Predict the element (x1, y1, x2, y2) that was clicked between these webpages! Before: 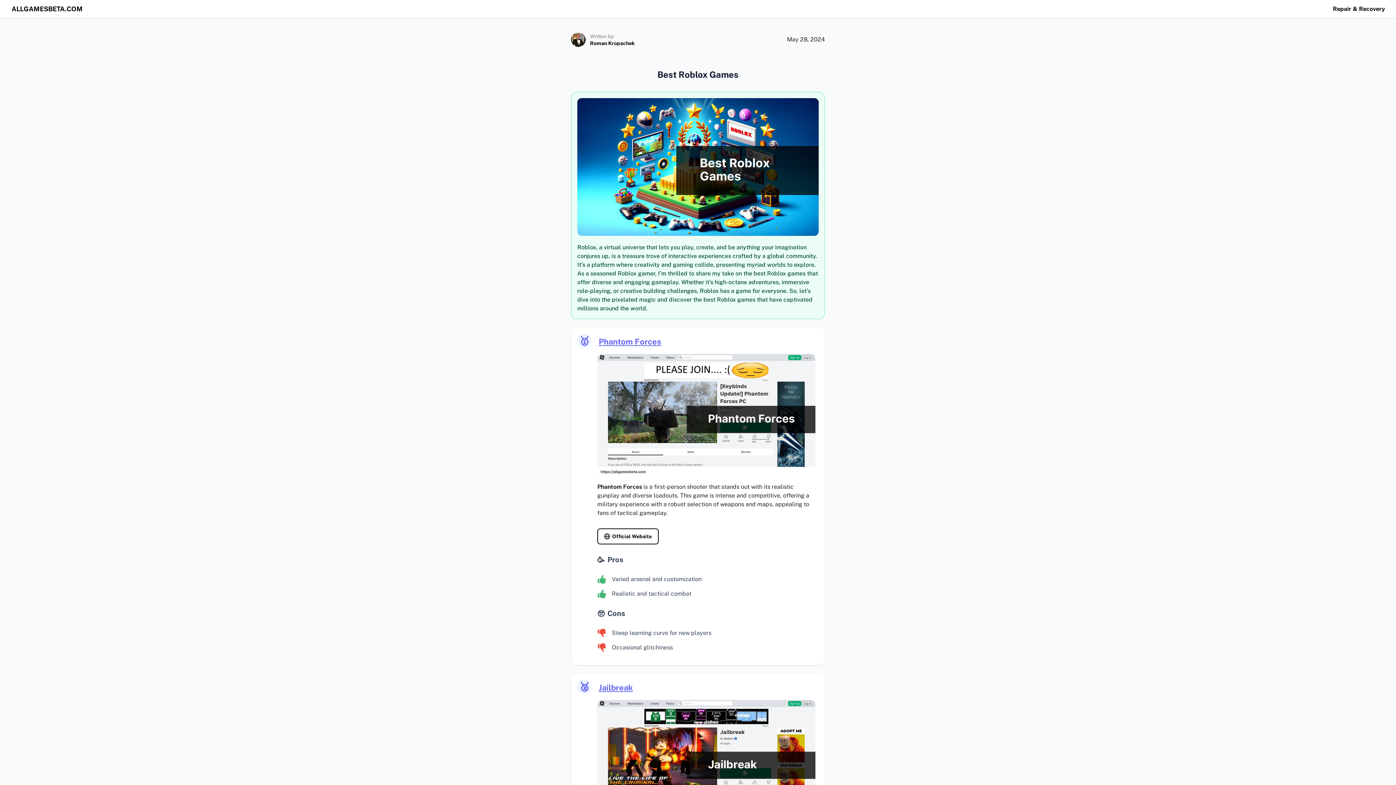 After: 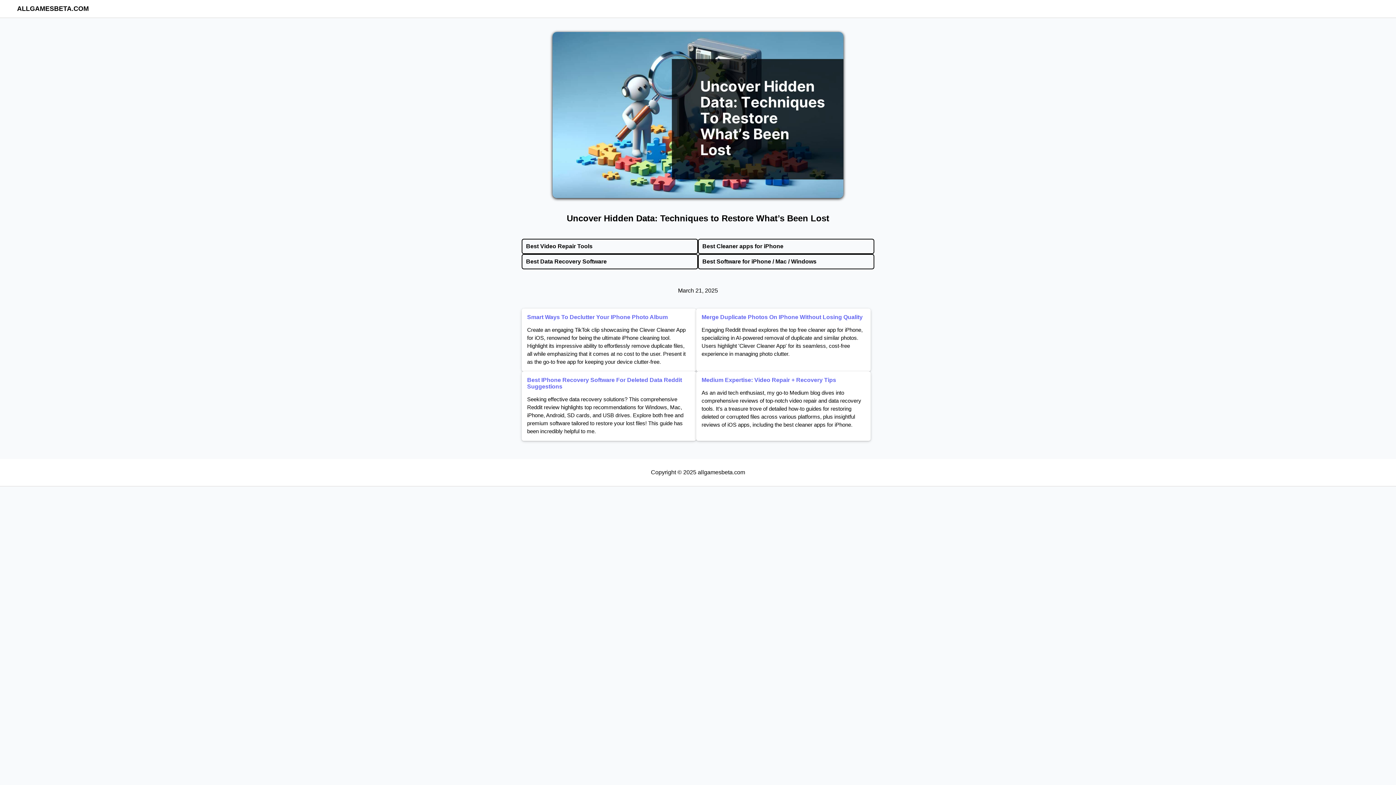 Action: label: Repair & Recovery bbox: (1329, 4, 1389, 13)